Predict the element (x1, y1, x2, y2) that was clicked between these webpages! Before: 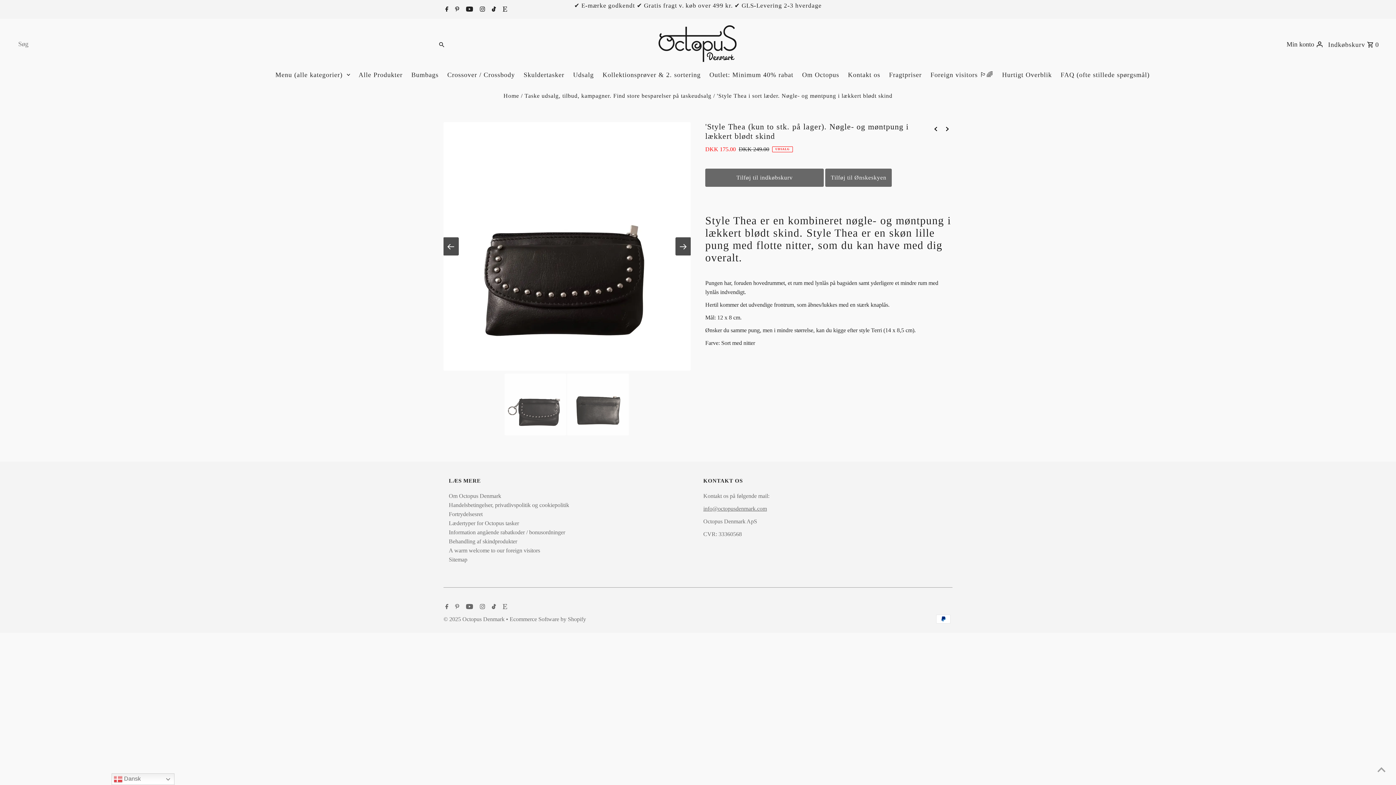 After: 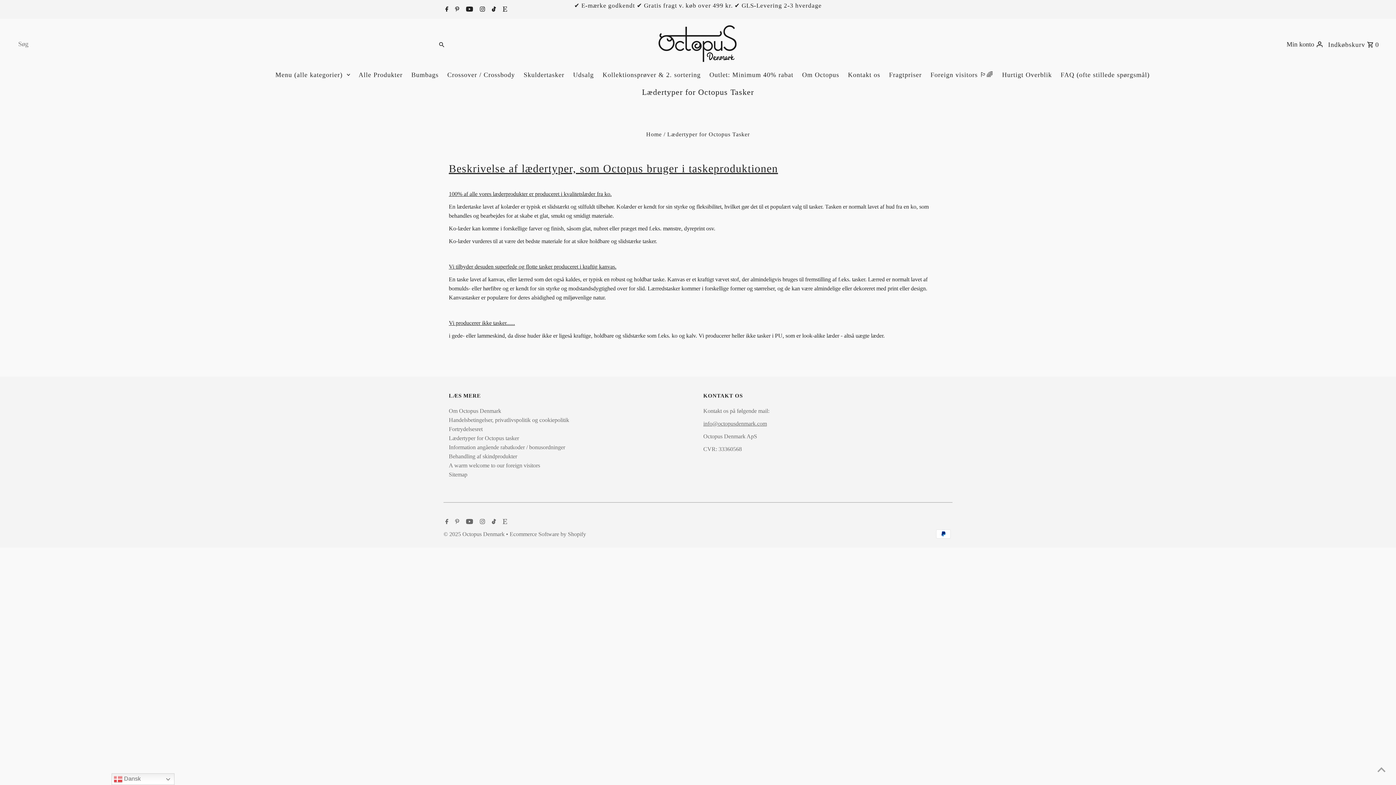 Action: bbox: (448, 520, 519, 526) label: Lædertyper for Octopus tasker